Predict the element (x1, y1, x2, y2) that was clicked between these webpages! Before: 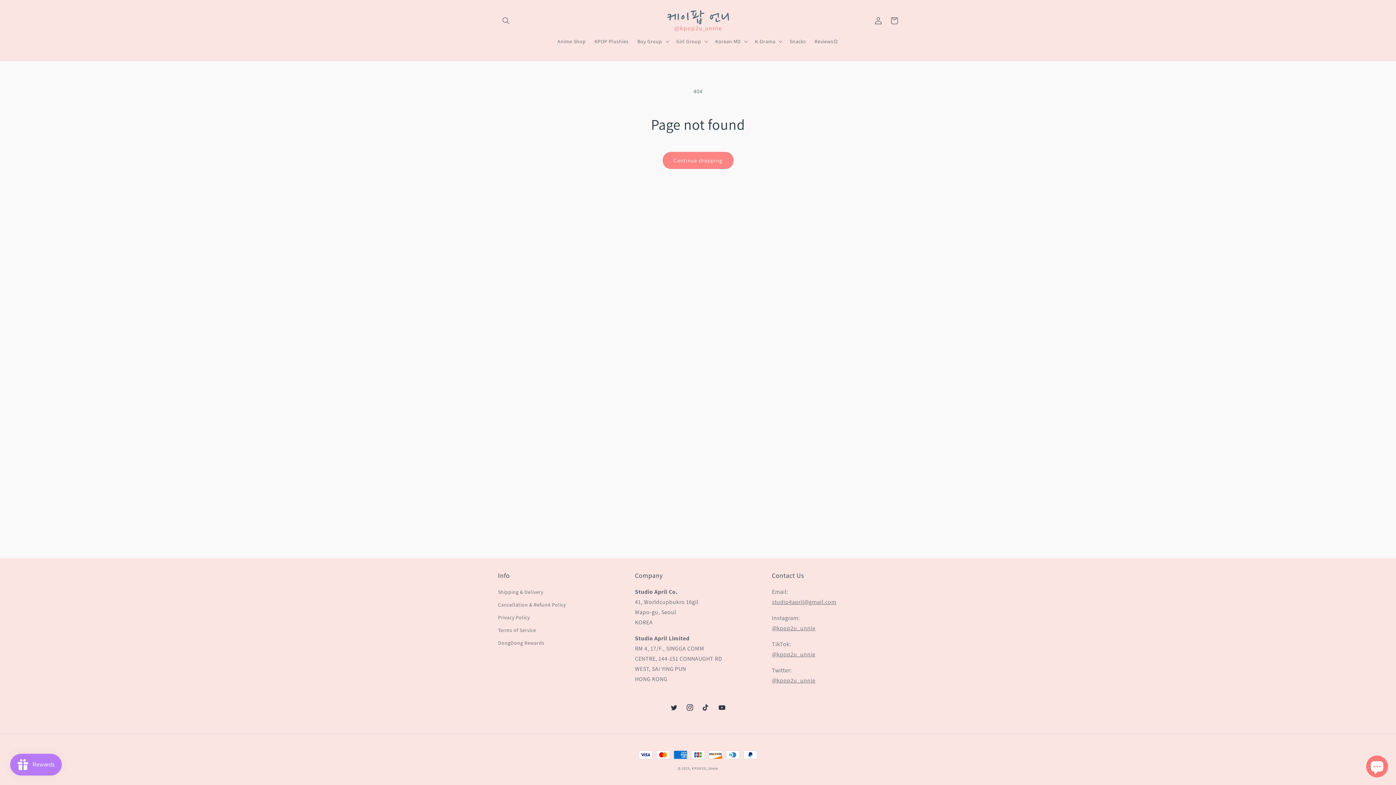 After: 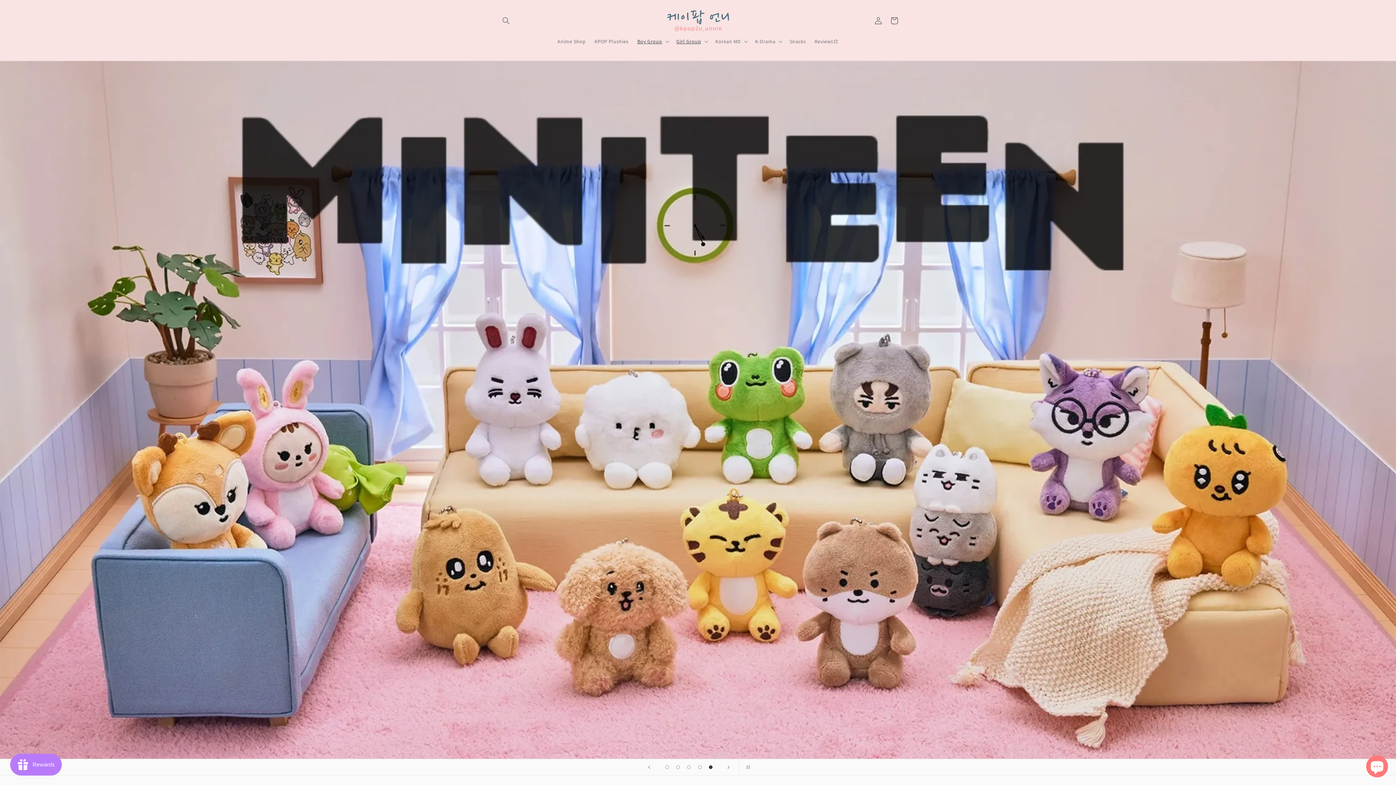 Action: bbox: (664, 7, 731, 33)